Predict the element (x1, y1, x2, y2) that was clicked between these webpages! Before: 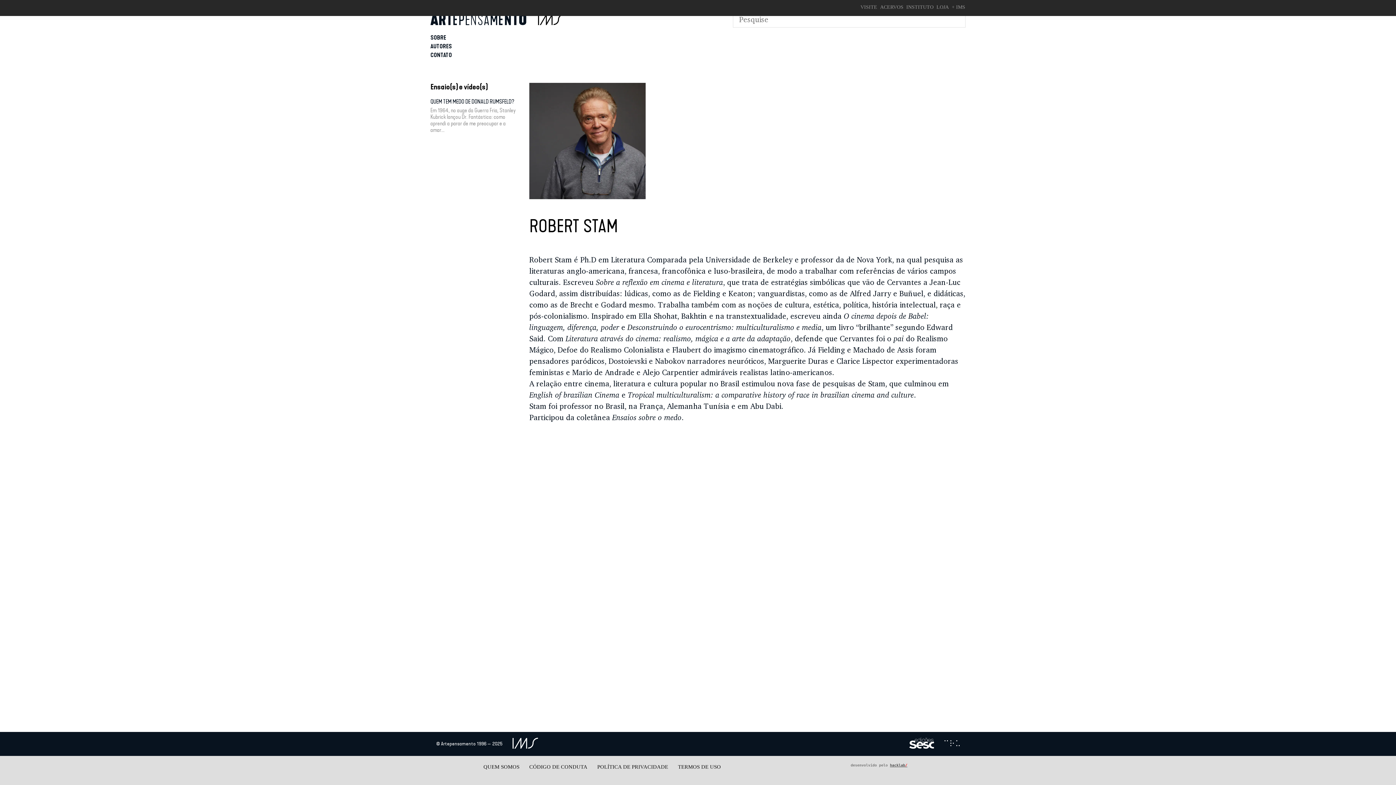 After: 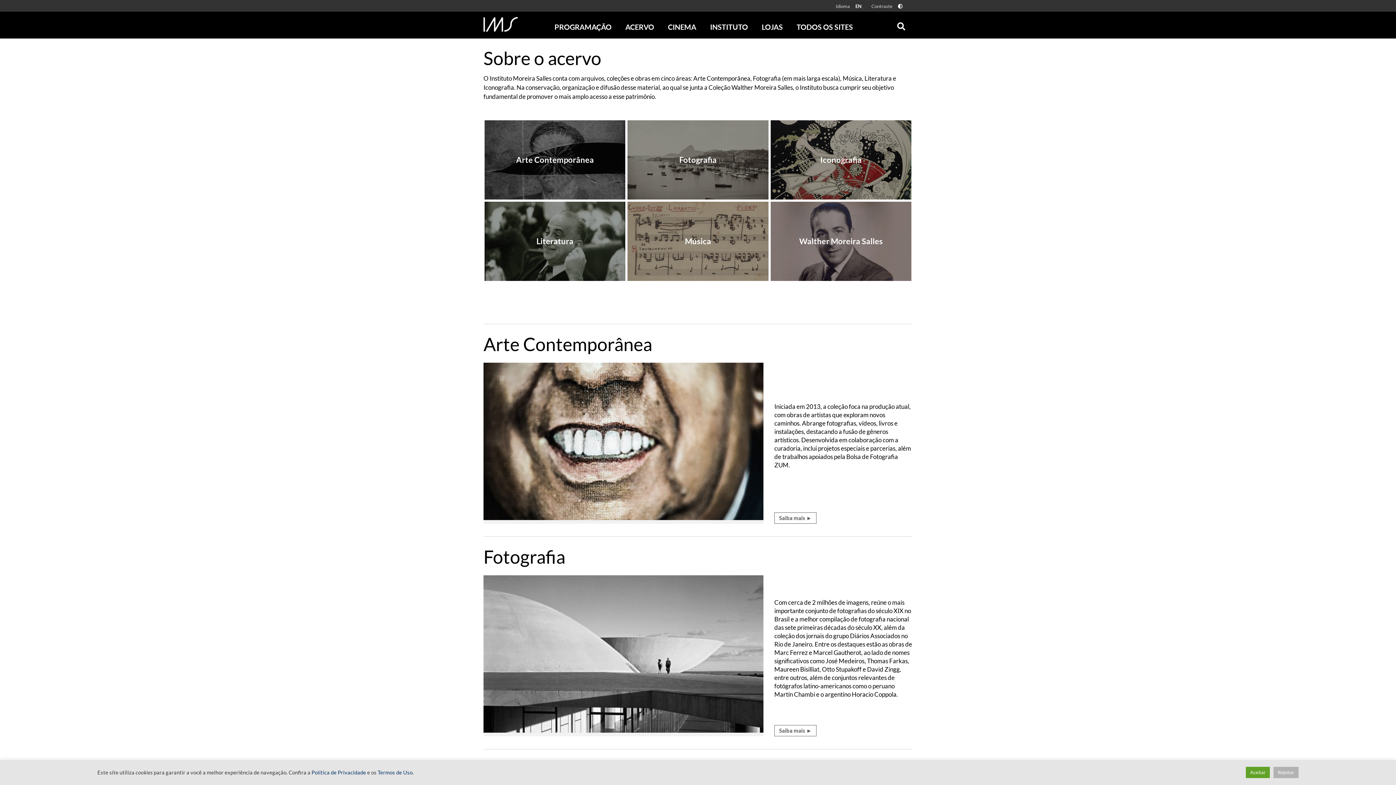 Action: bbox: (880, 4, 903, 9) label: ACERVOS